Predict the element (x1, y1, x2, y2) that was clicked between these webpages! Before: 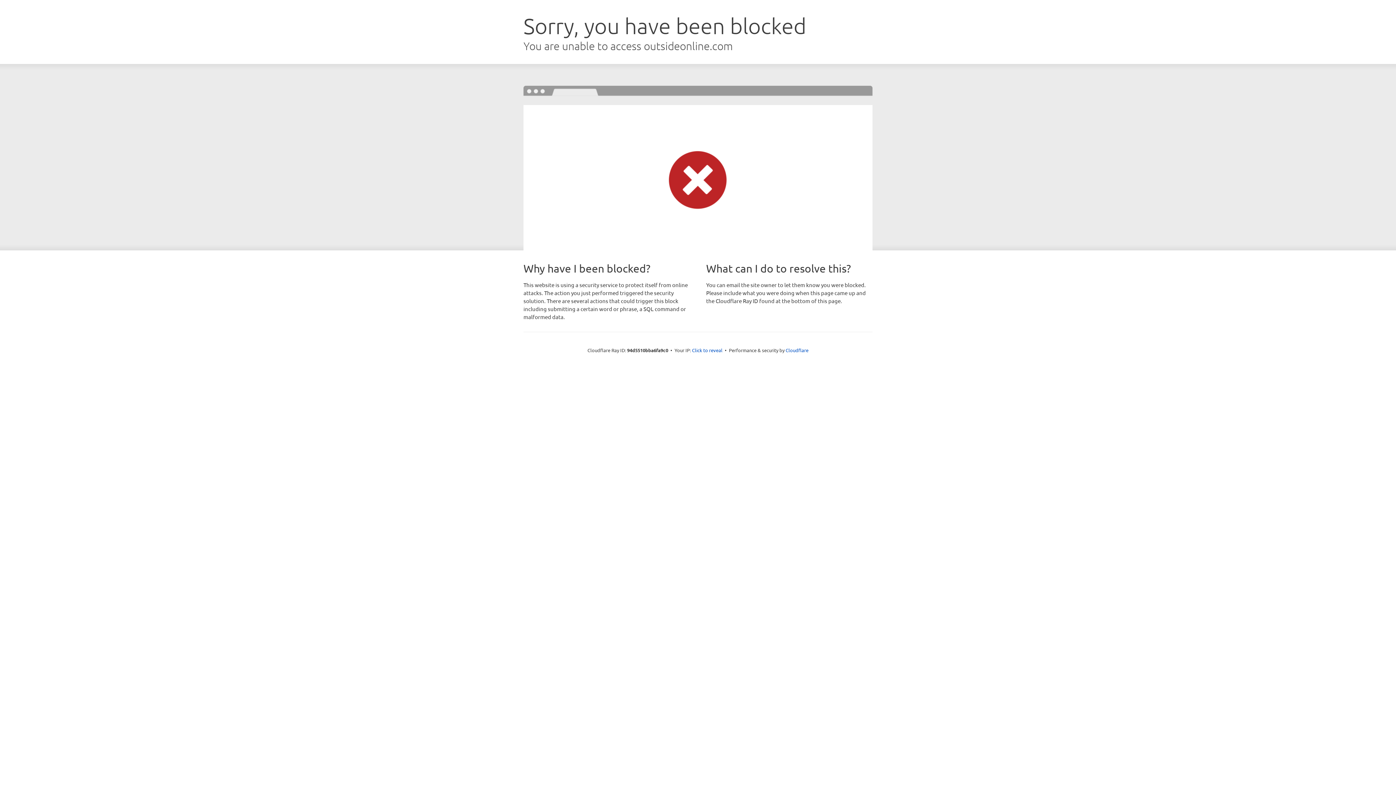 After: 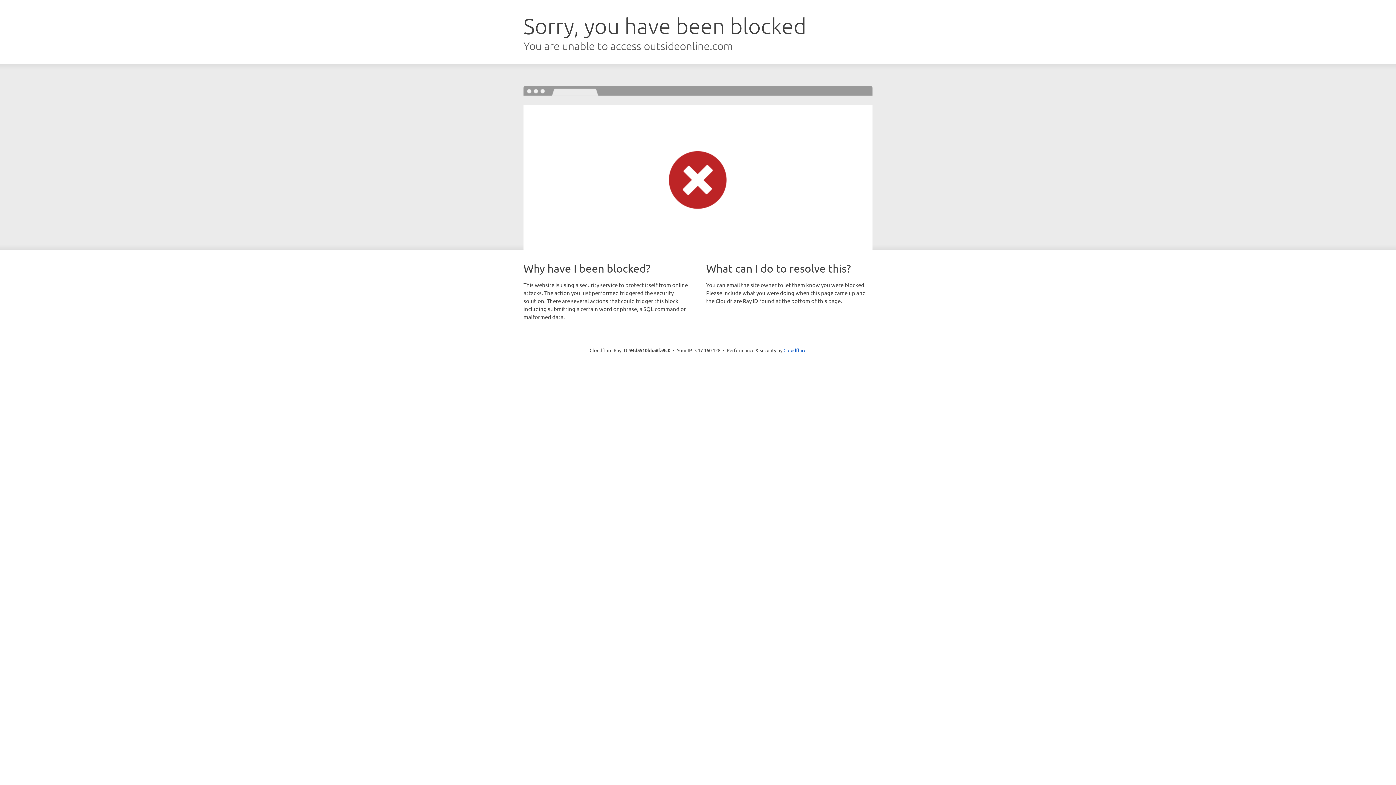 Action: bbox: (692, 346, 722, 353) label: Click to reveal